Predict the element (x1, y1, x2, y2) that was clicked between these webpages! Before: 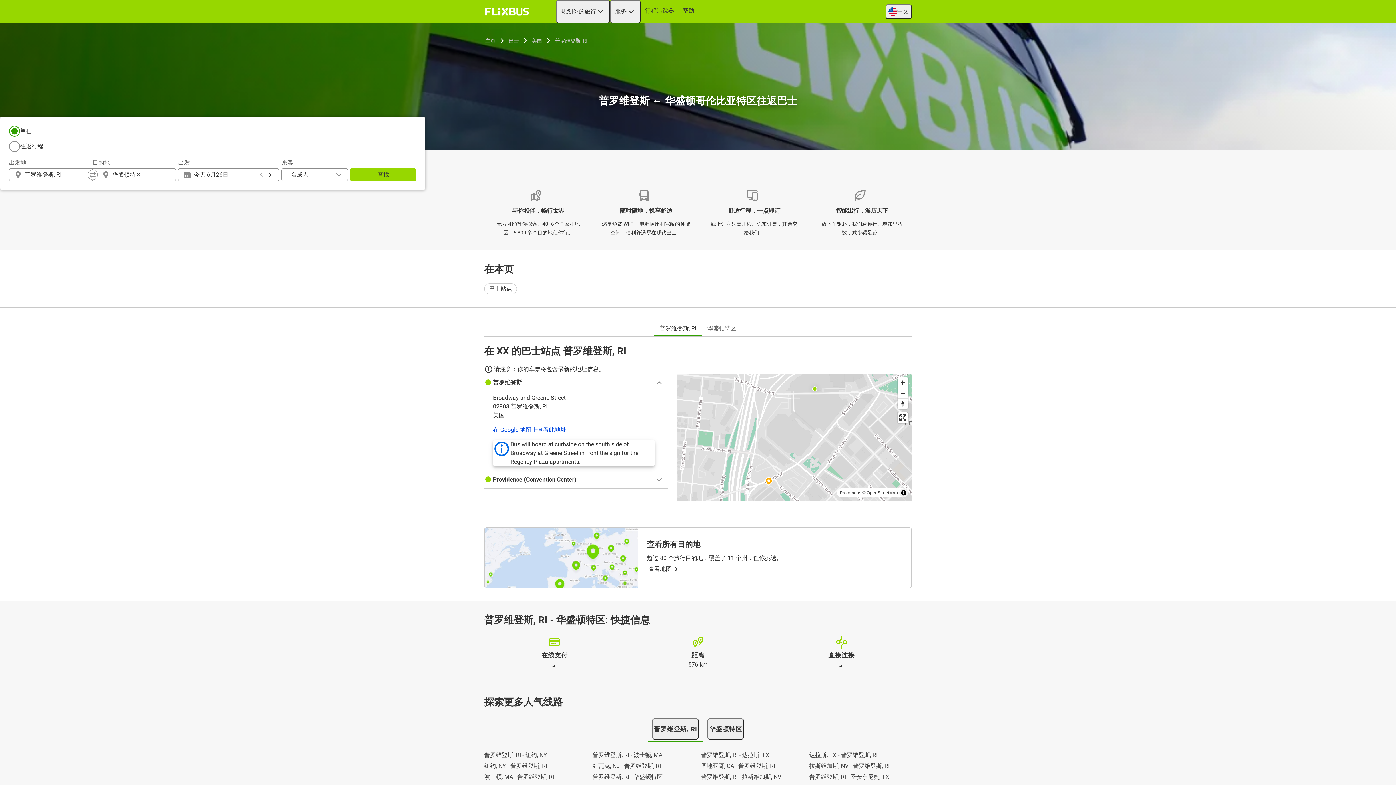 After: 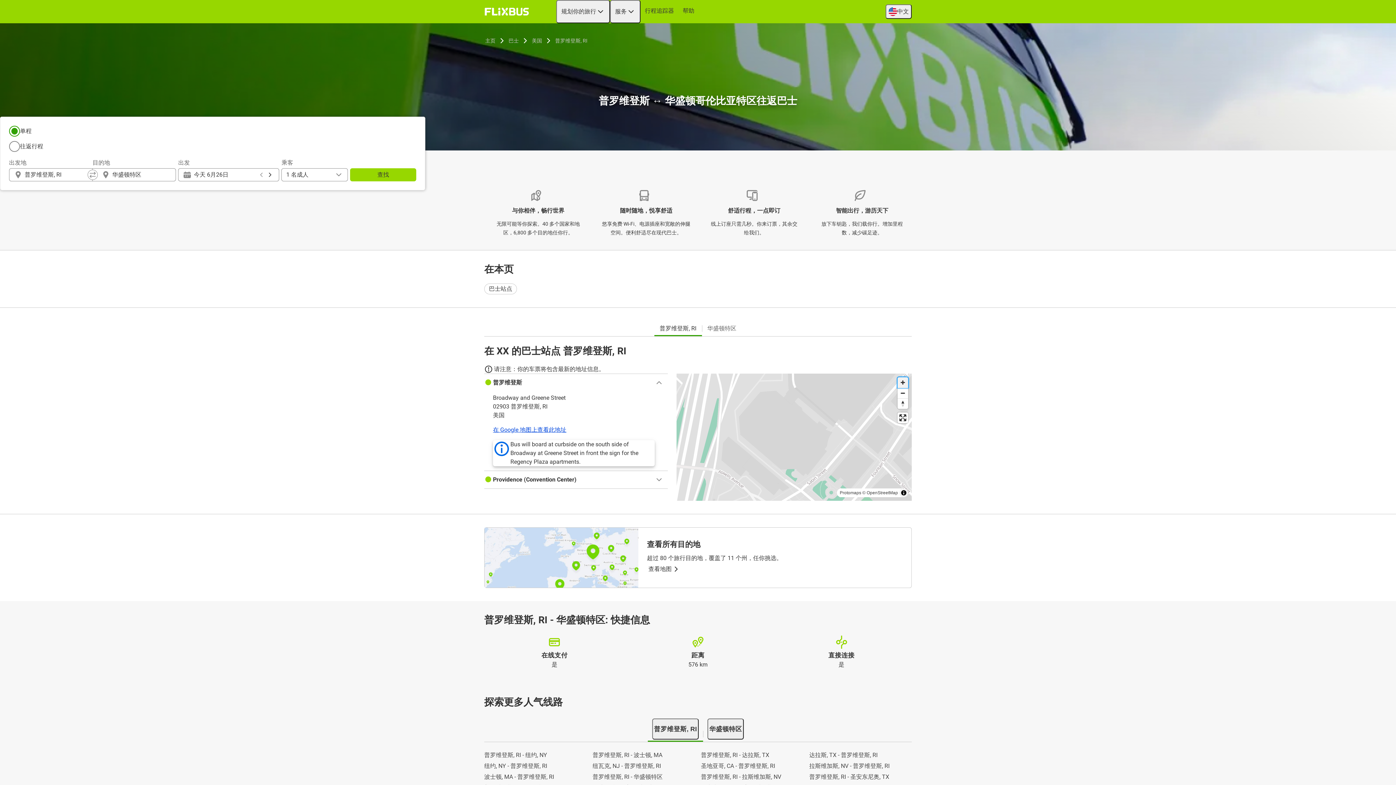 Action: label: Zoom in bbox: (897, 377, 908, 388)